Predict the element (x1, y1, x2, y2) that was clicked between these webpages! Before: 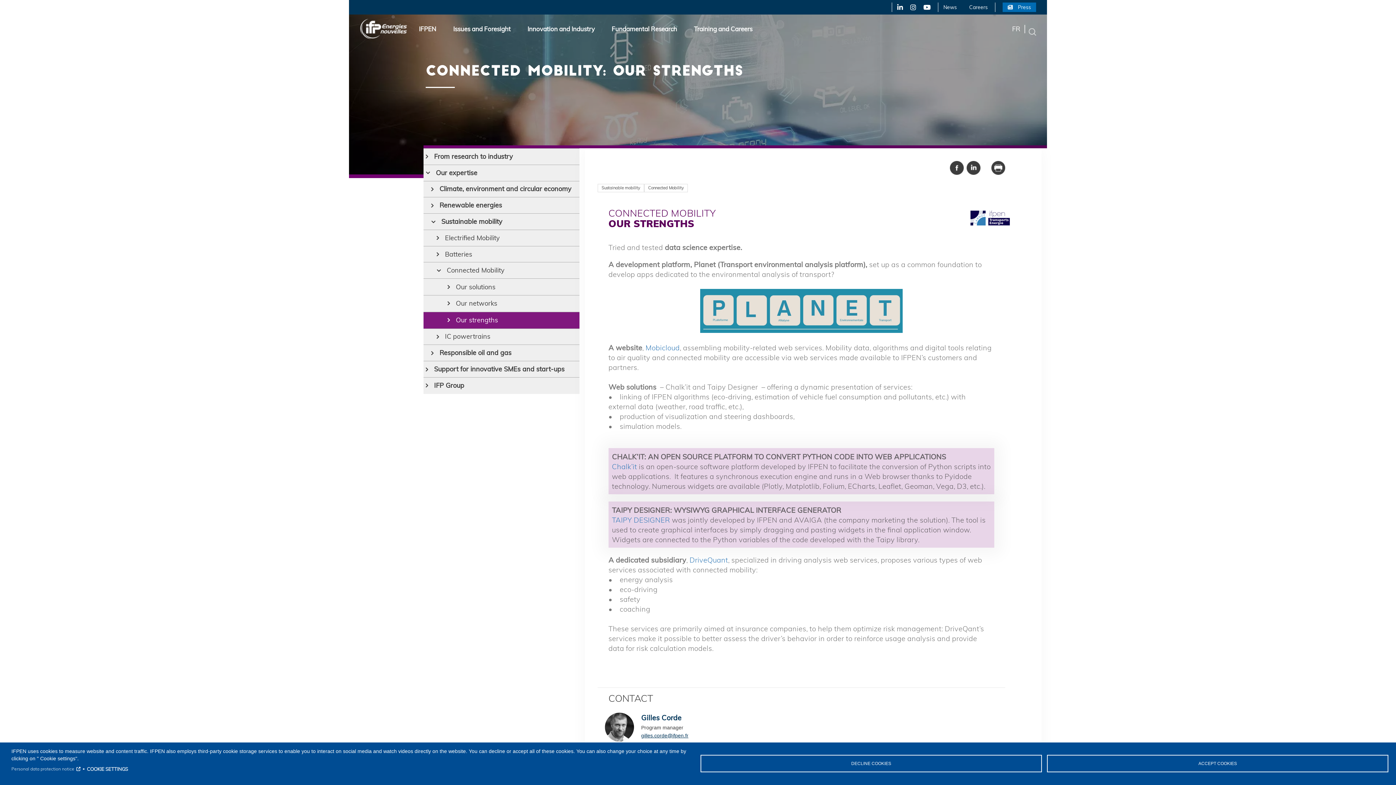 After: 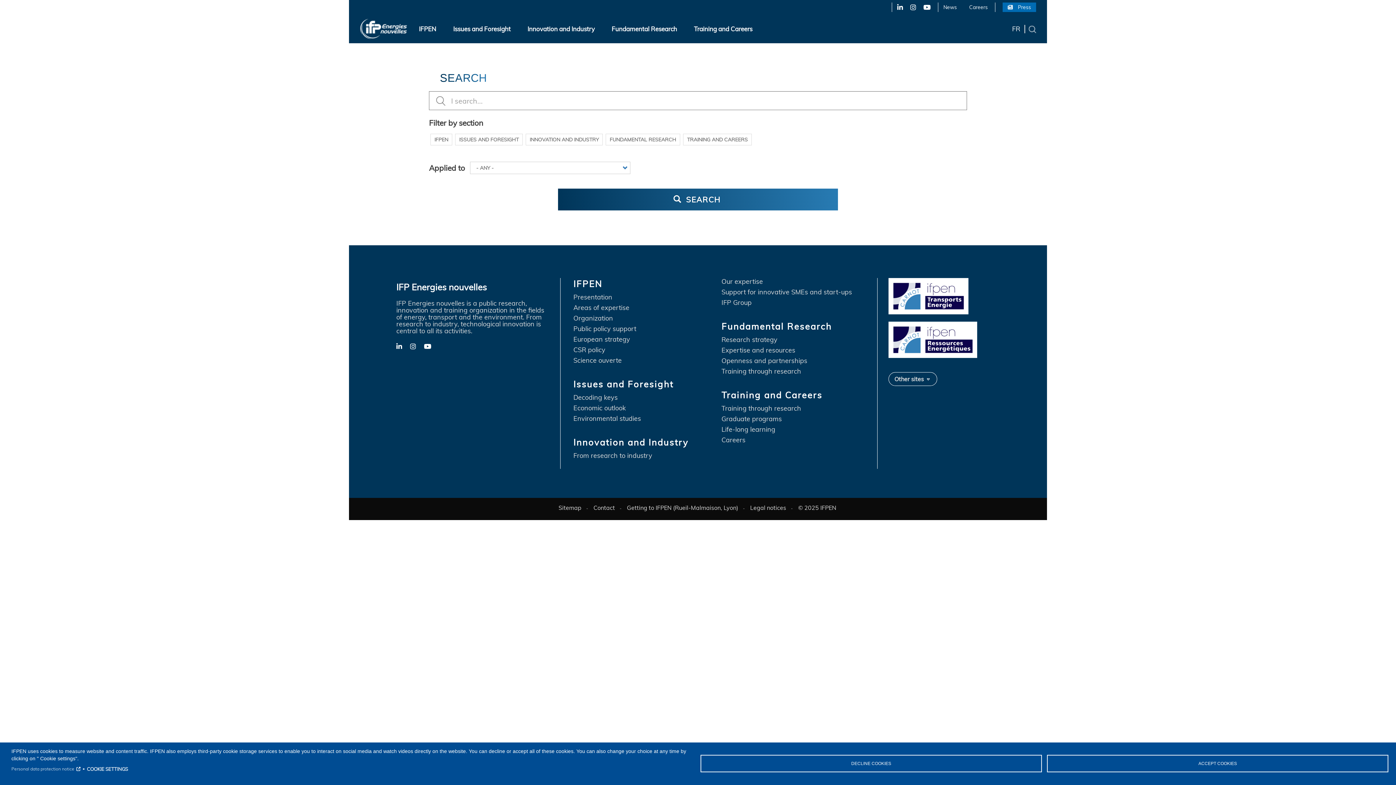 Action: bbox: (1029, 27, 1036, 34)